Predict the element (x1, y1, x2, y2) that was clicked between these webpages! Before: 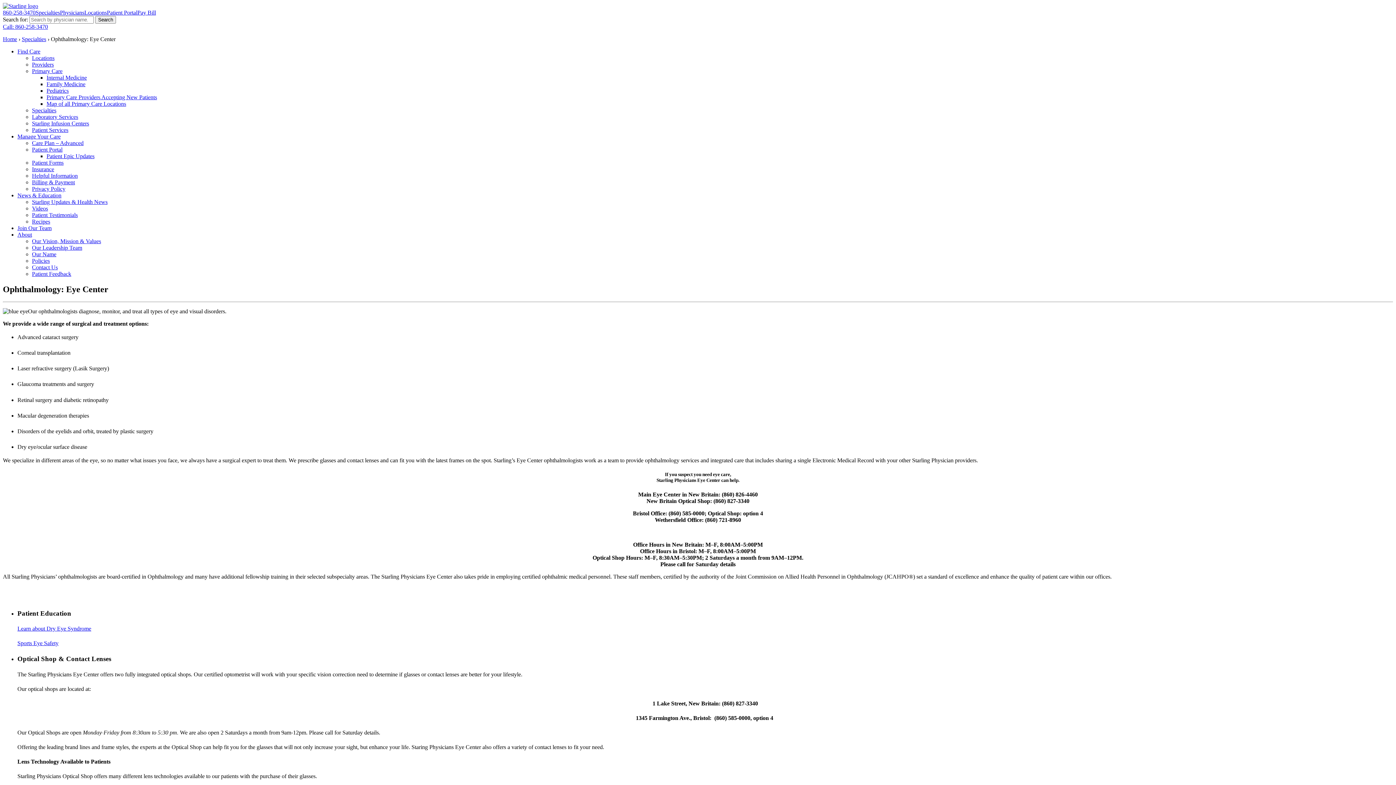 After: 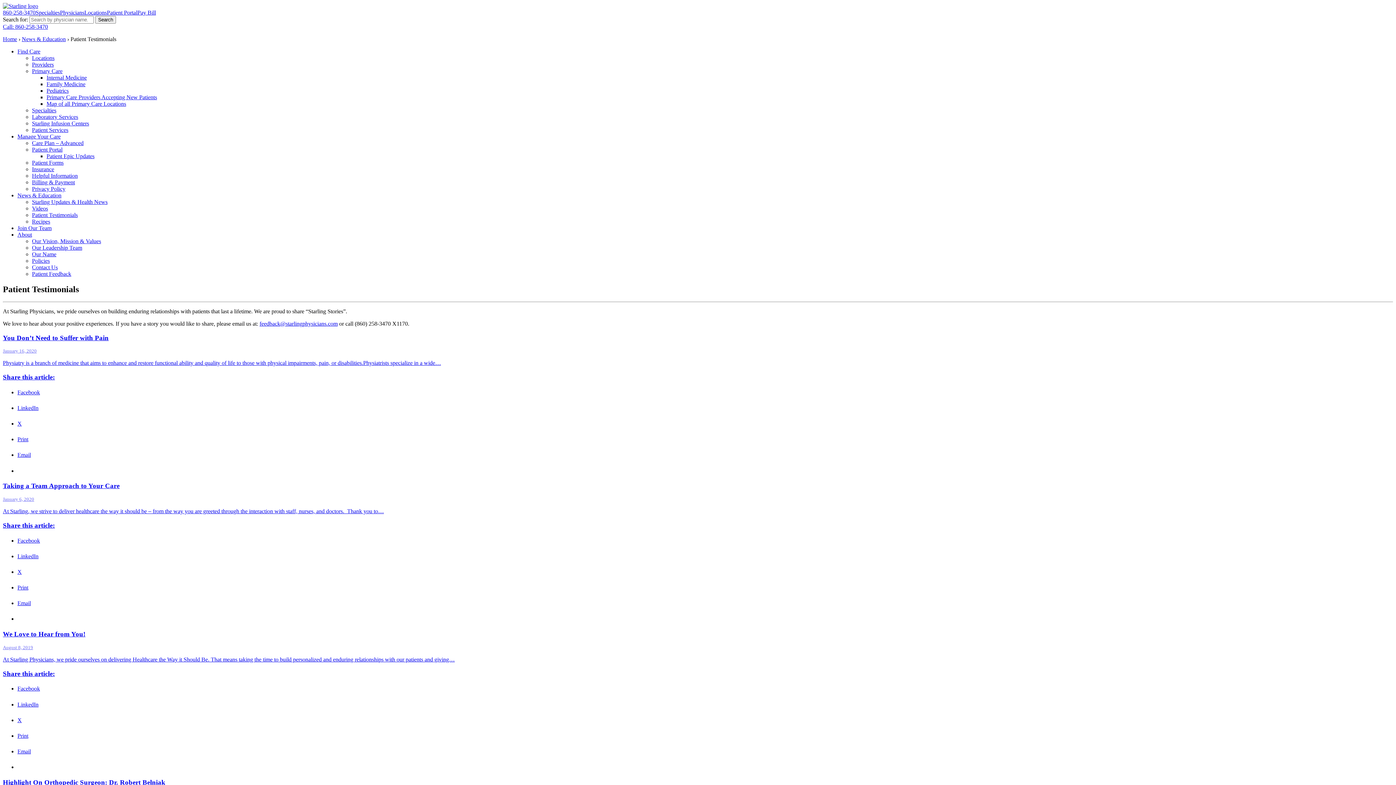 Action: bbox: (32, 212, 77, 218) label: Patient Testimonials